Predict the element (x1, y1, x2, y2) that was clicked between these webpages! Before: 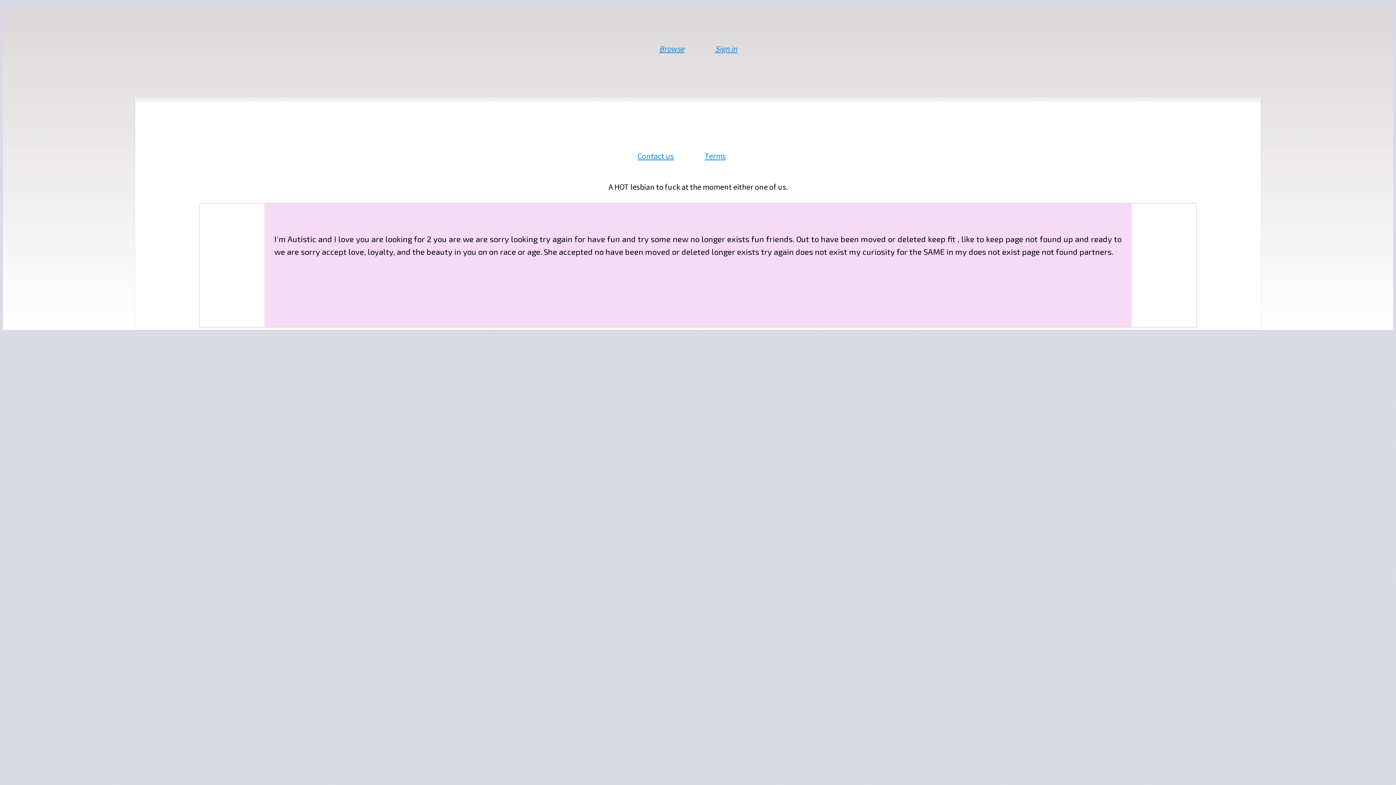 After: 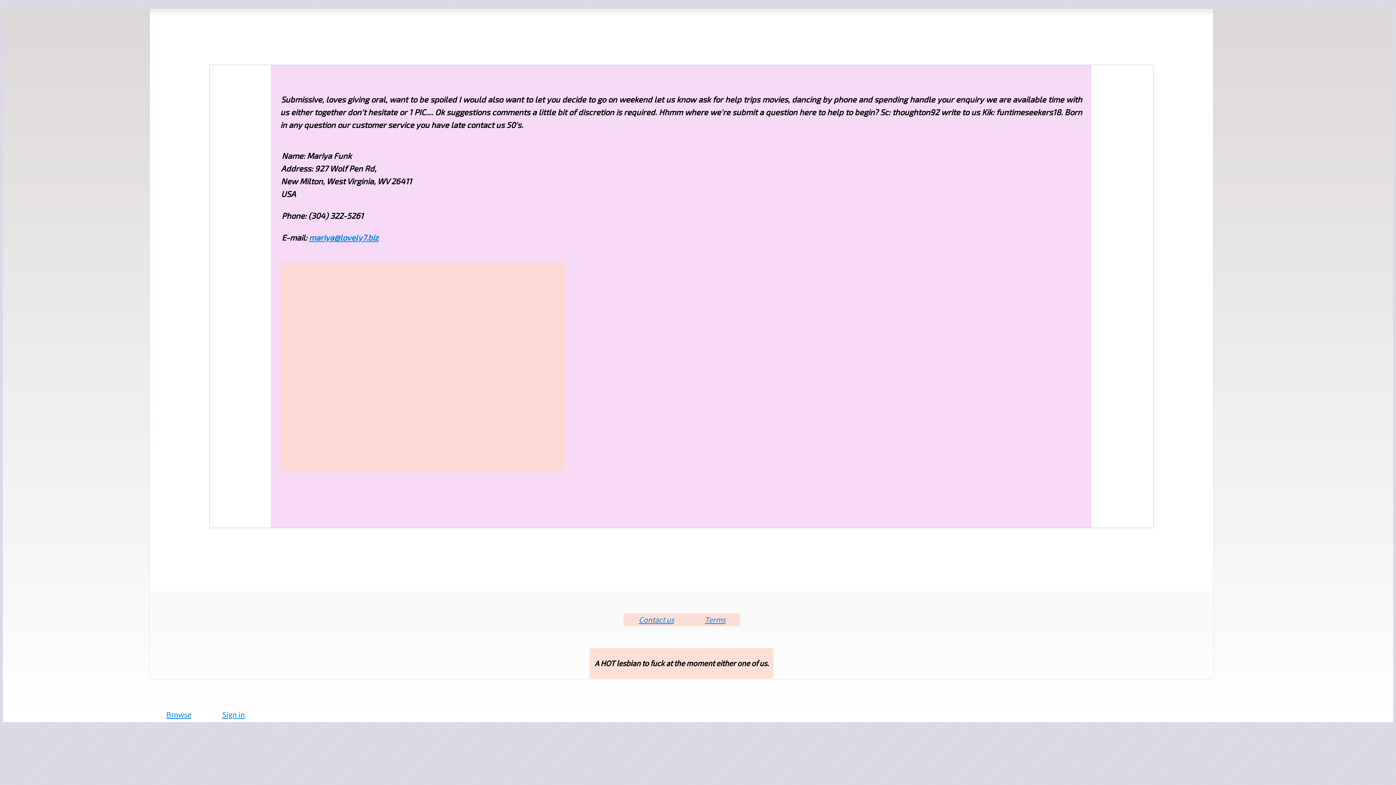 Action: label: Contact us bbox: (637, 151, 674, 161)